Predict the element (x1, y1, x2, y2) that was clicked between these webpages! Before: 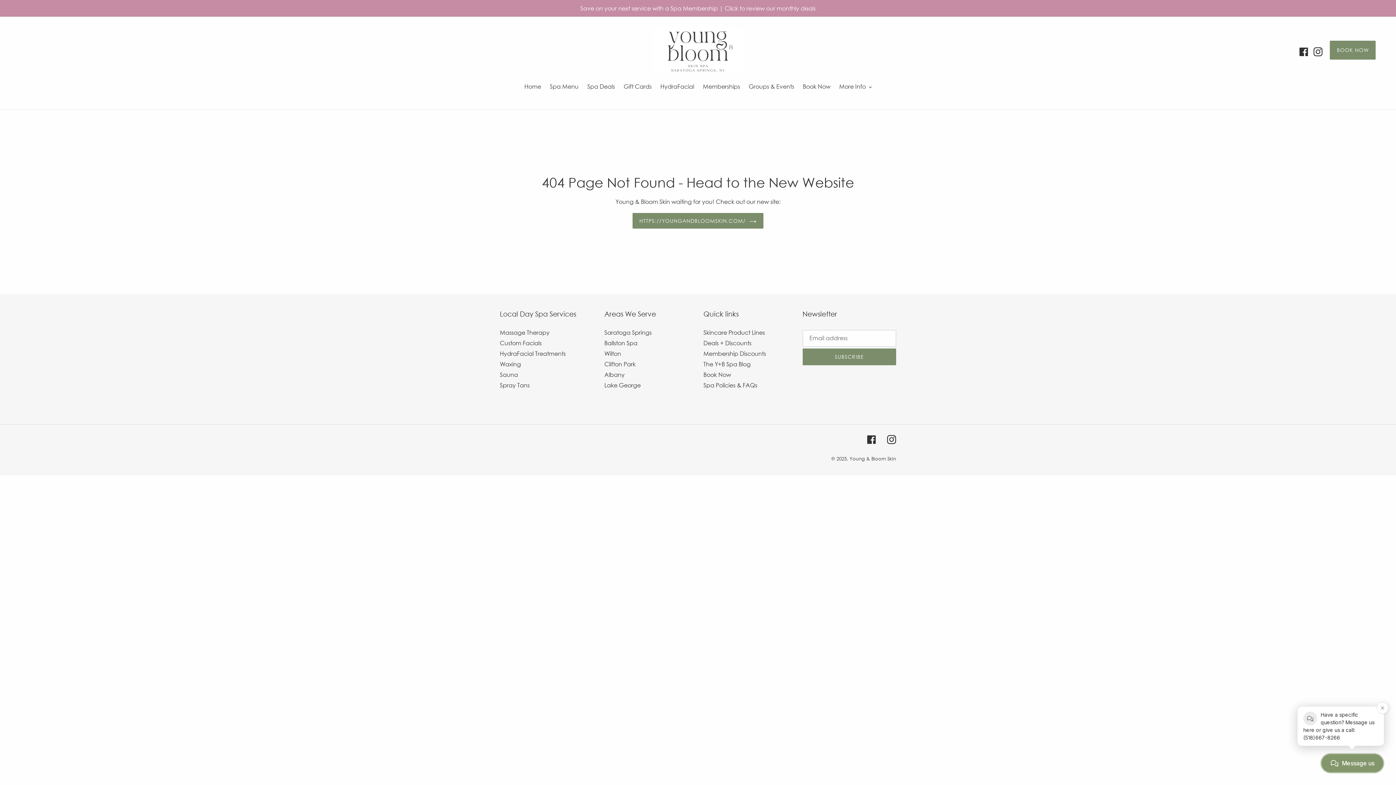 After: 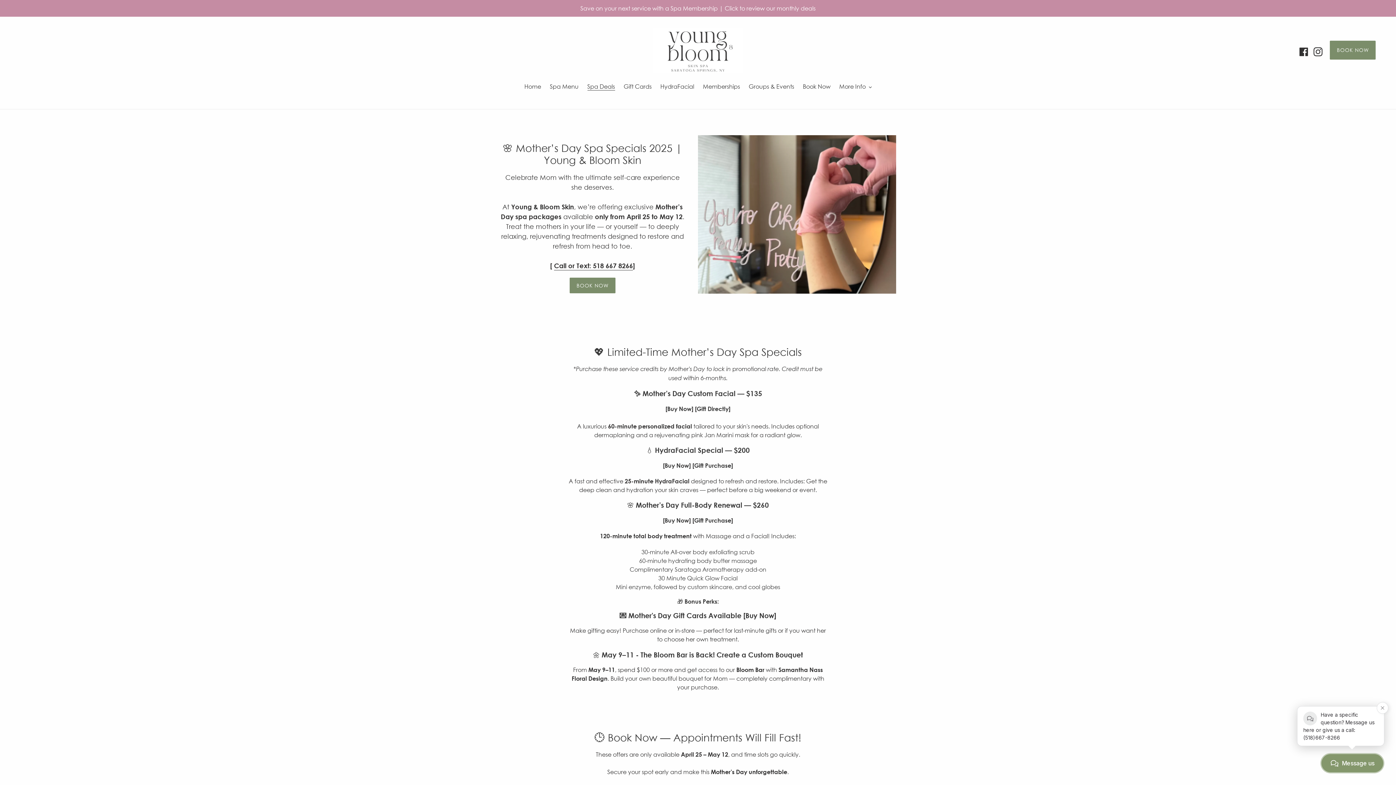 Action: label: Deals + Discounts bbox: (703, 339, 751, 346)